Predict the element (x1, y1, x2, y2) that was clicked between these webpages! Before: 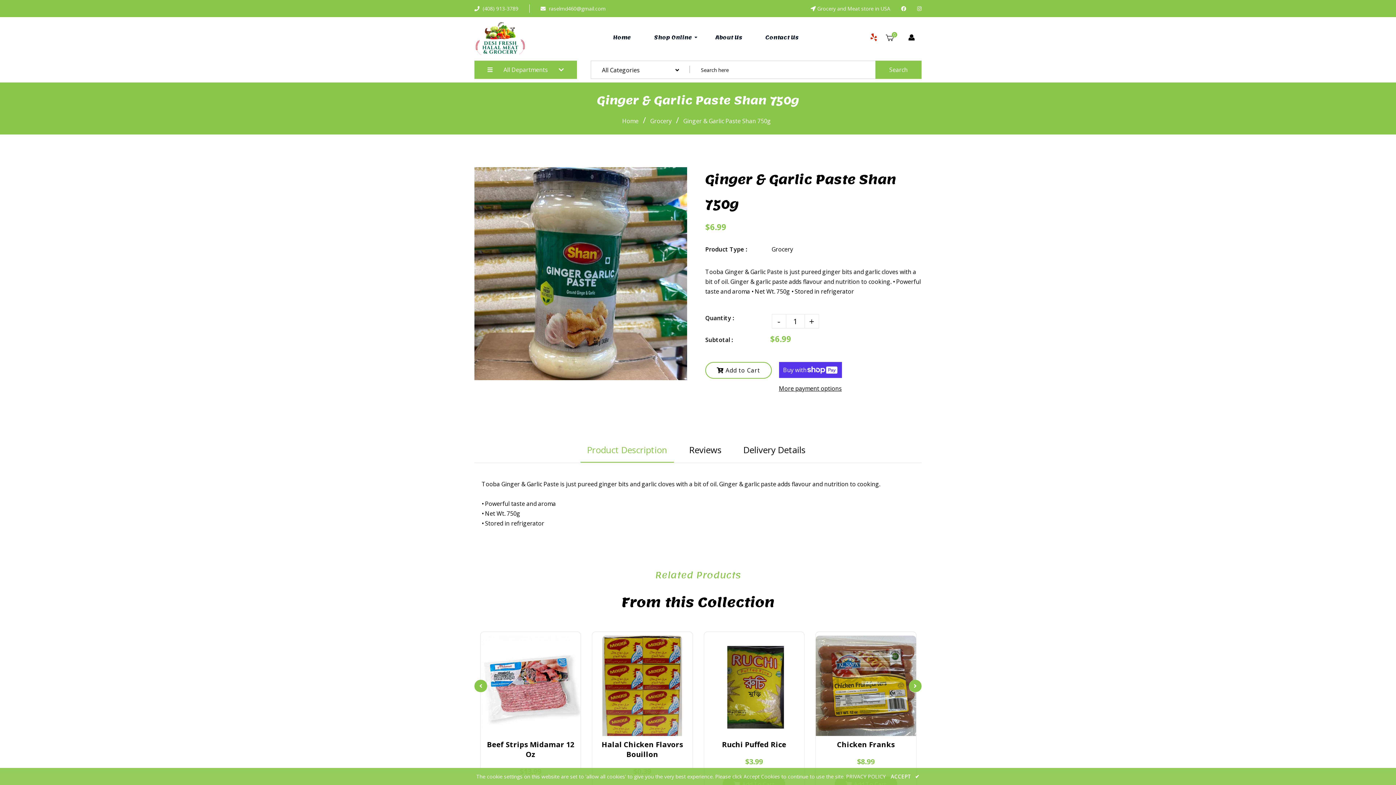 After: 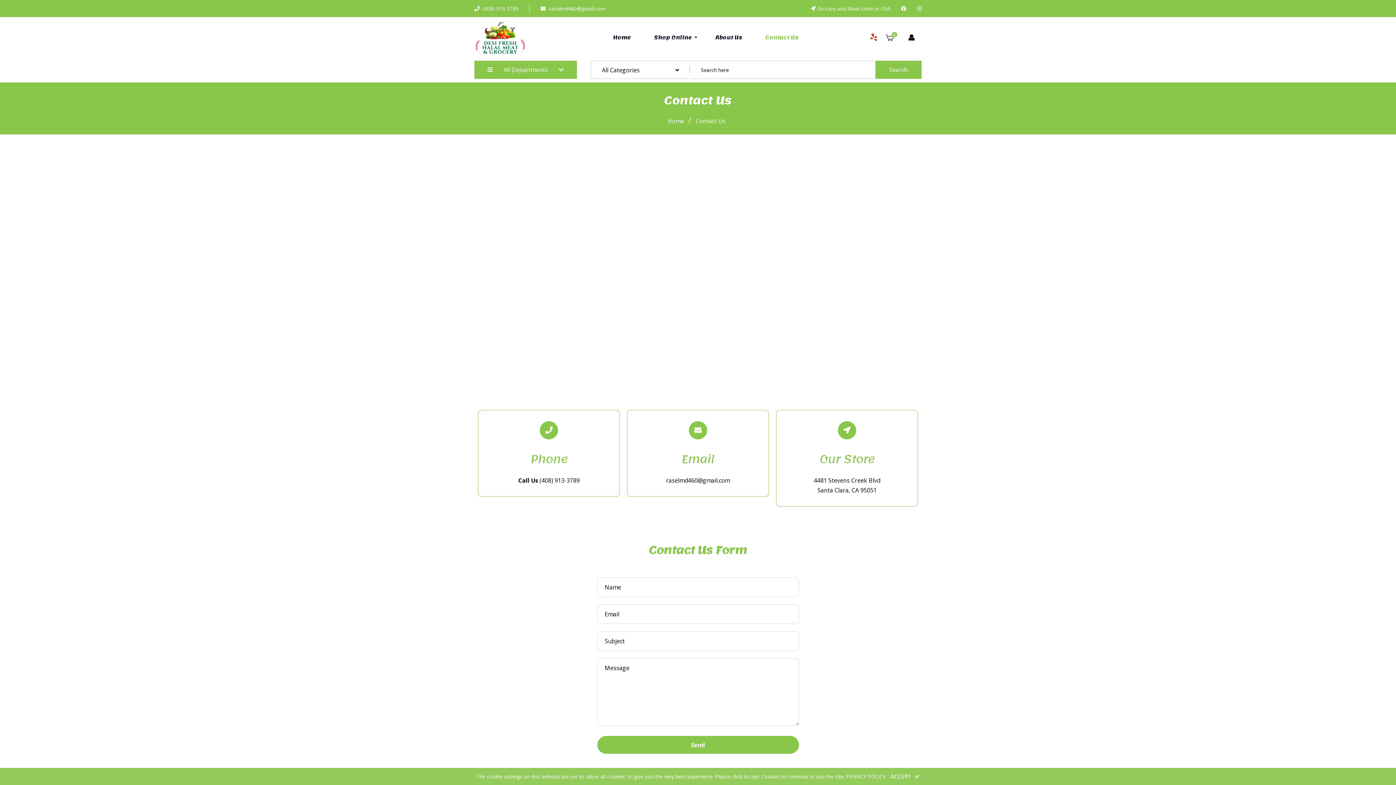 Action: bbox: (817, 5, 890, 12) label: Grocery and Meat store in USA